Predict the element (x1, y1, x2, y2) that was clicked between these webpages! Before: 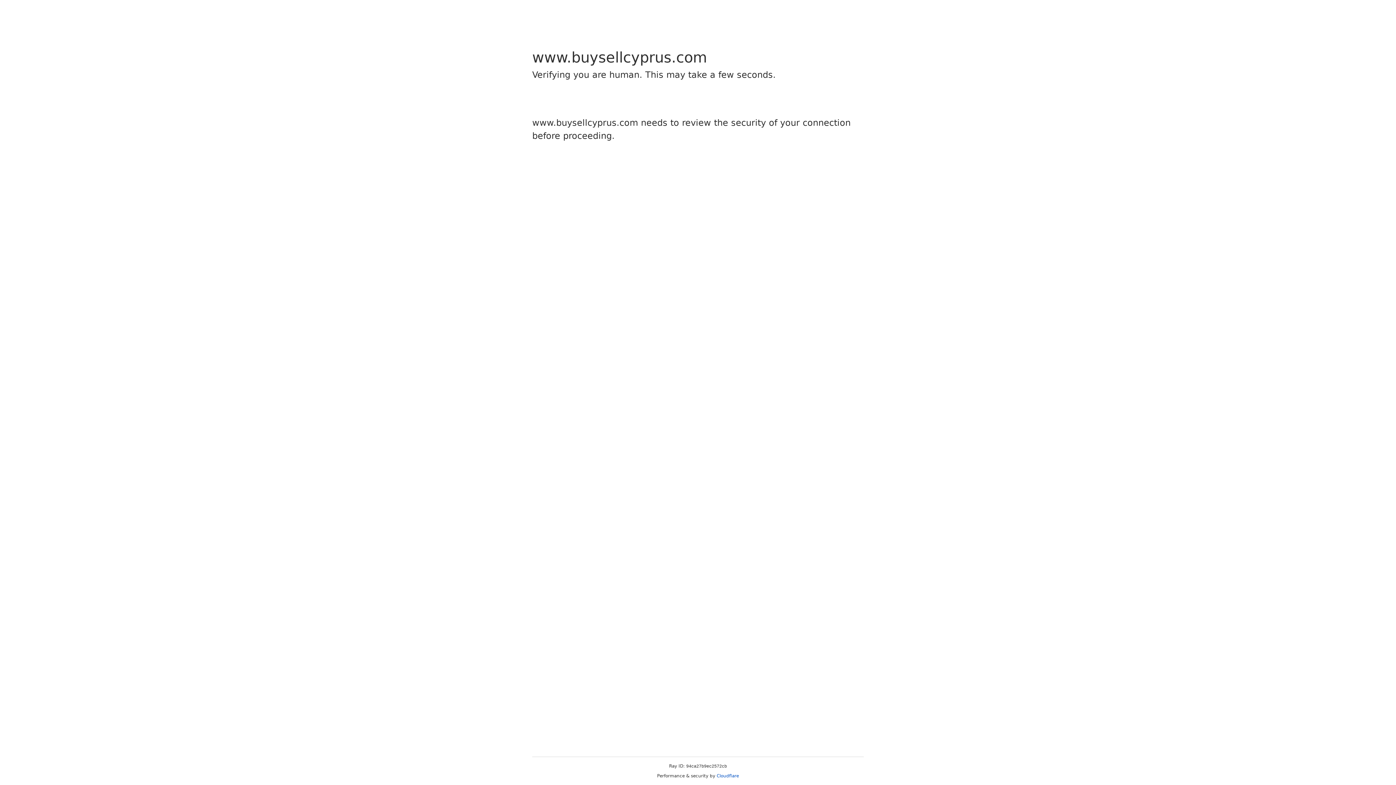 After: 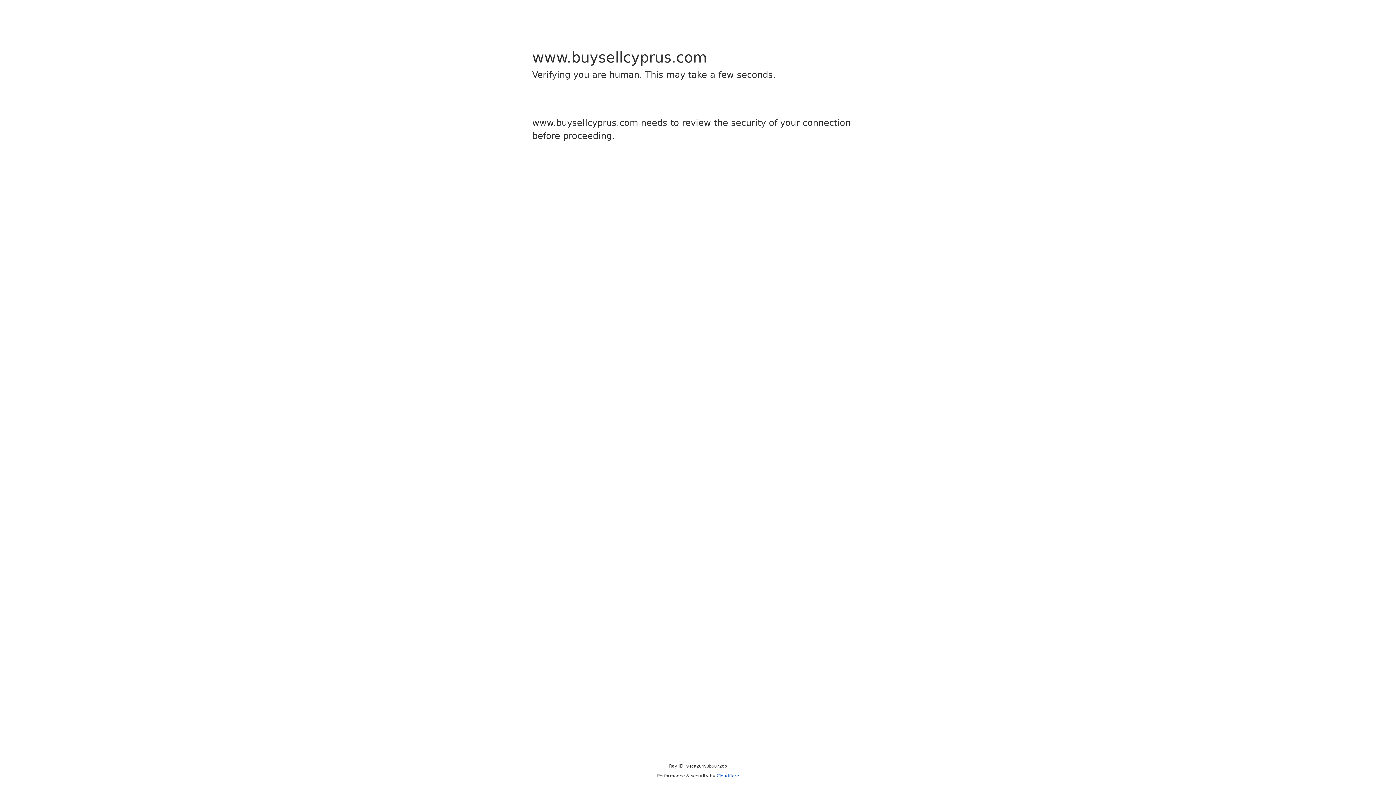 Action: bbox: (716, 773, 739, 778) label: Cloudflare